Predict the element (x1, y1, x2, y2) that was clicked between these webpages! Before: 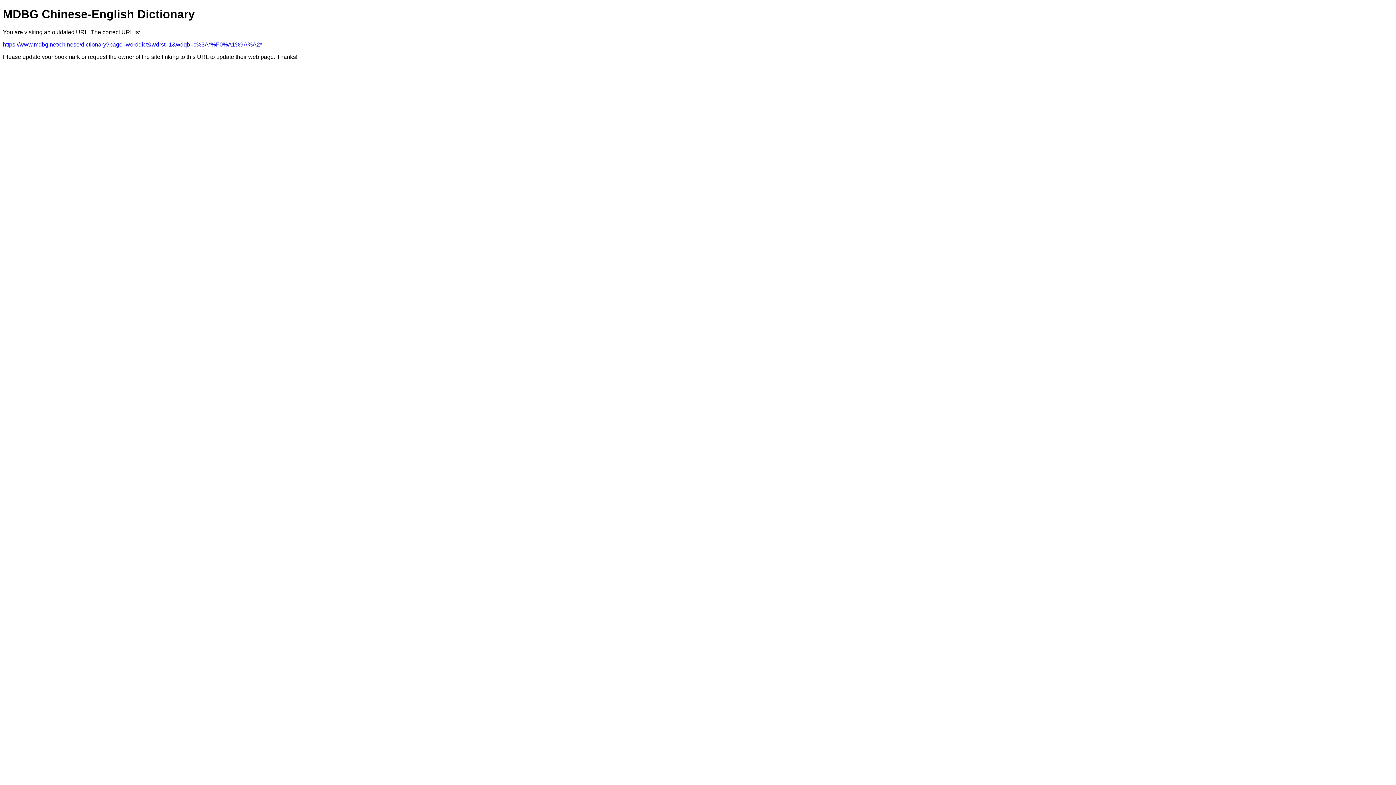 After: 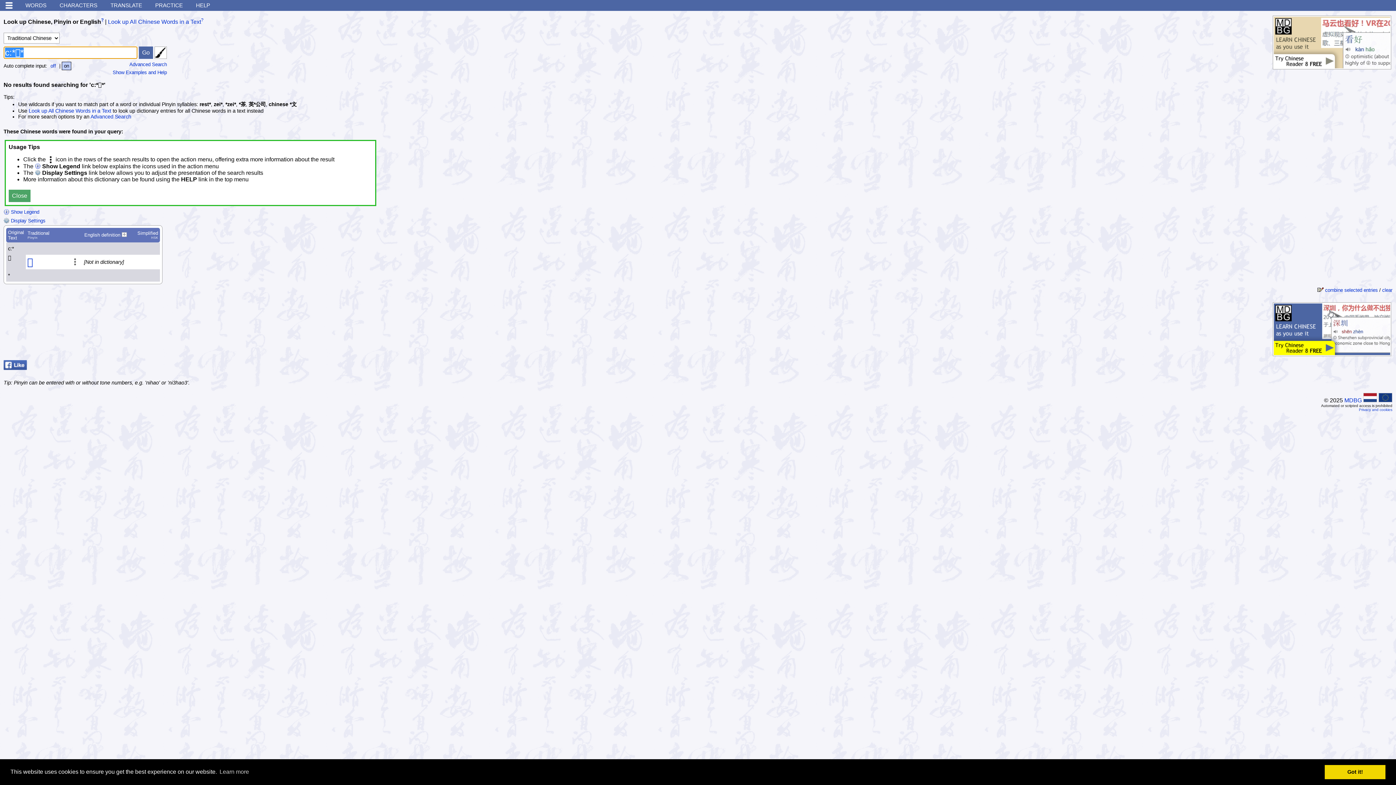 Action: label: https://www.mdbg.net/chinese/dictionary?page=worddict&wdrst=1&wdqb=c%3A*%F0%A1%9A%A2* bbox: (2, 41, 262, 47)